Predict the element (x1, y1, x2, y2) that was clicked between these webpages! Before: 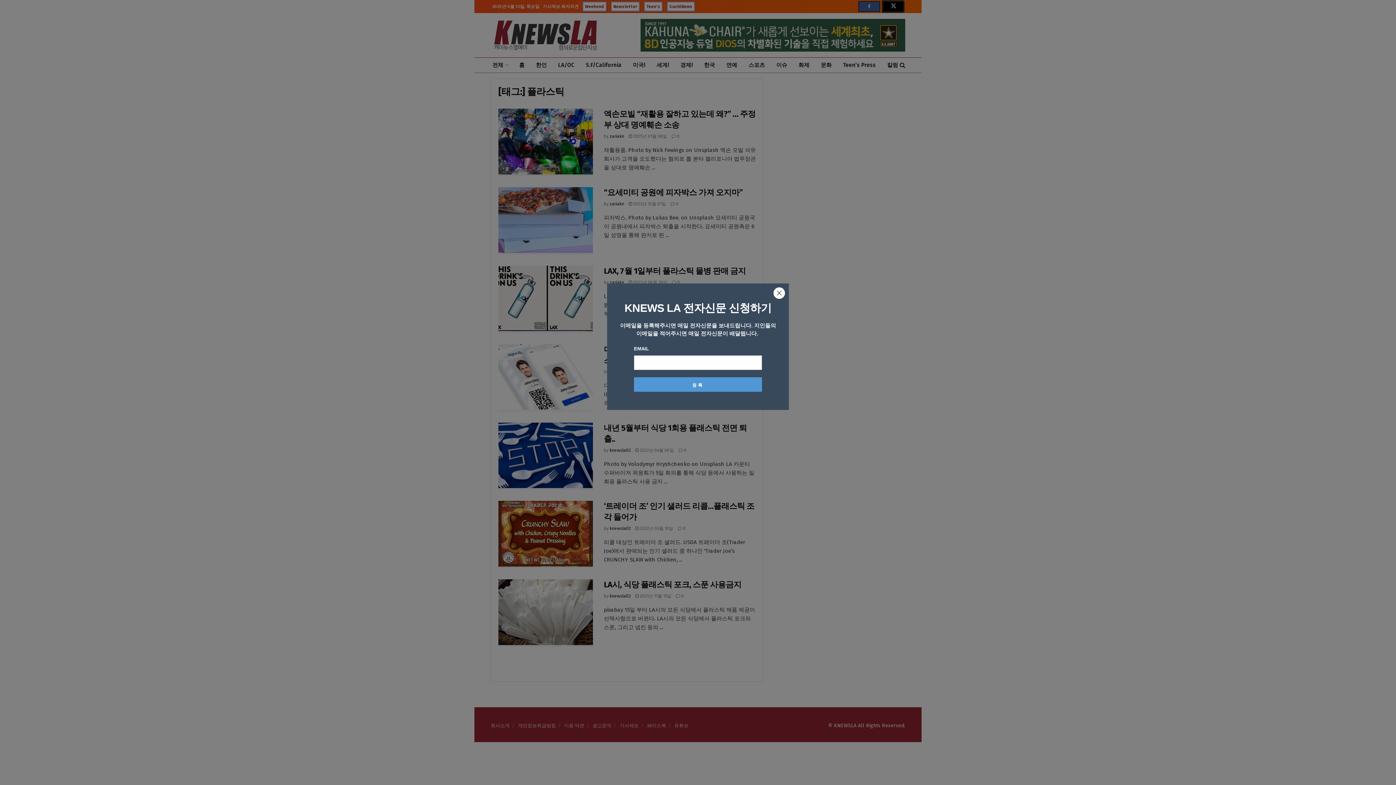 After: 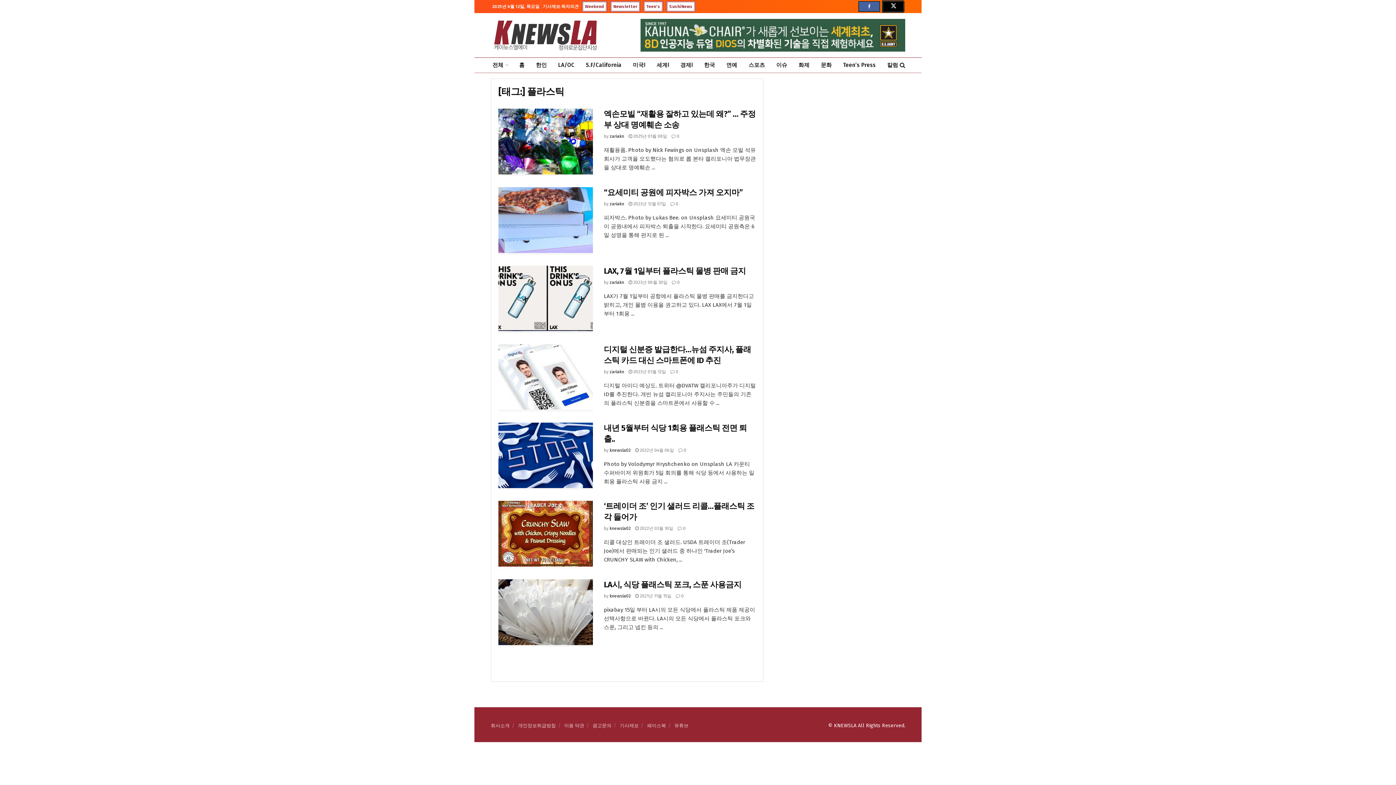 Action: bbox: (773, 287, 785, 301)